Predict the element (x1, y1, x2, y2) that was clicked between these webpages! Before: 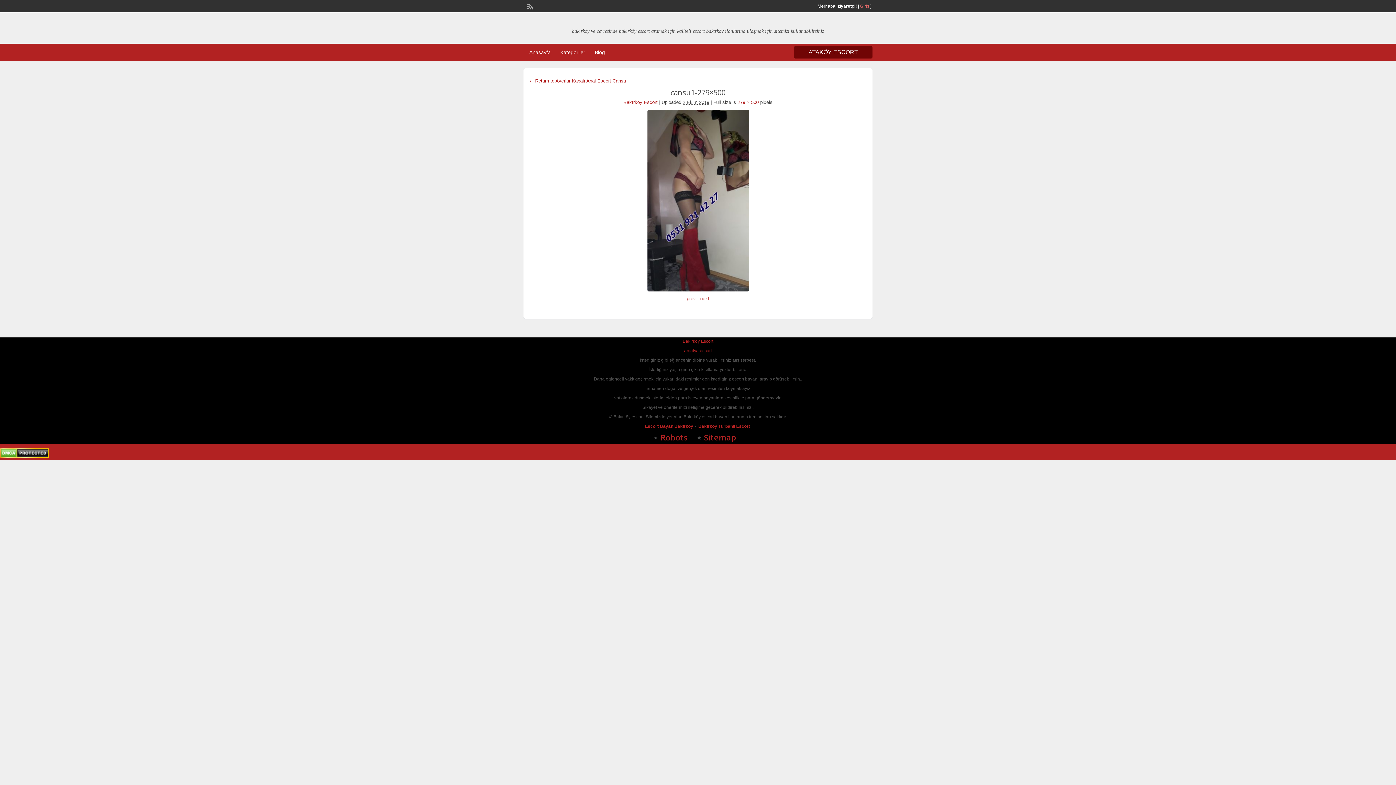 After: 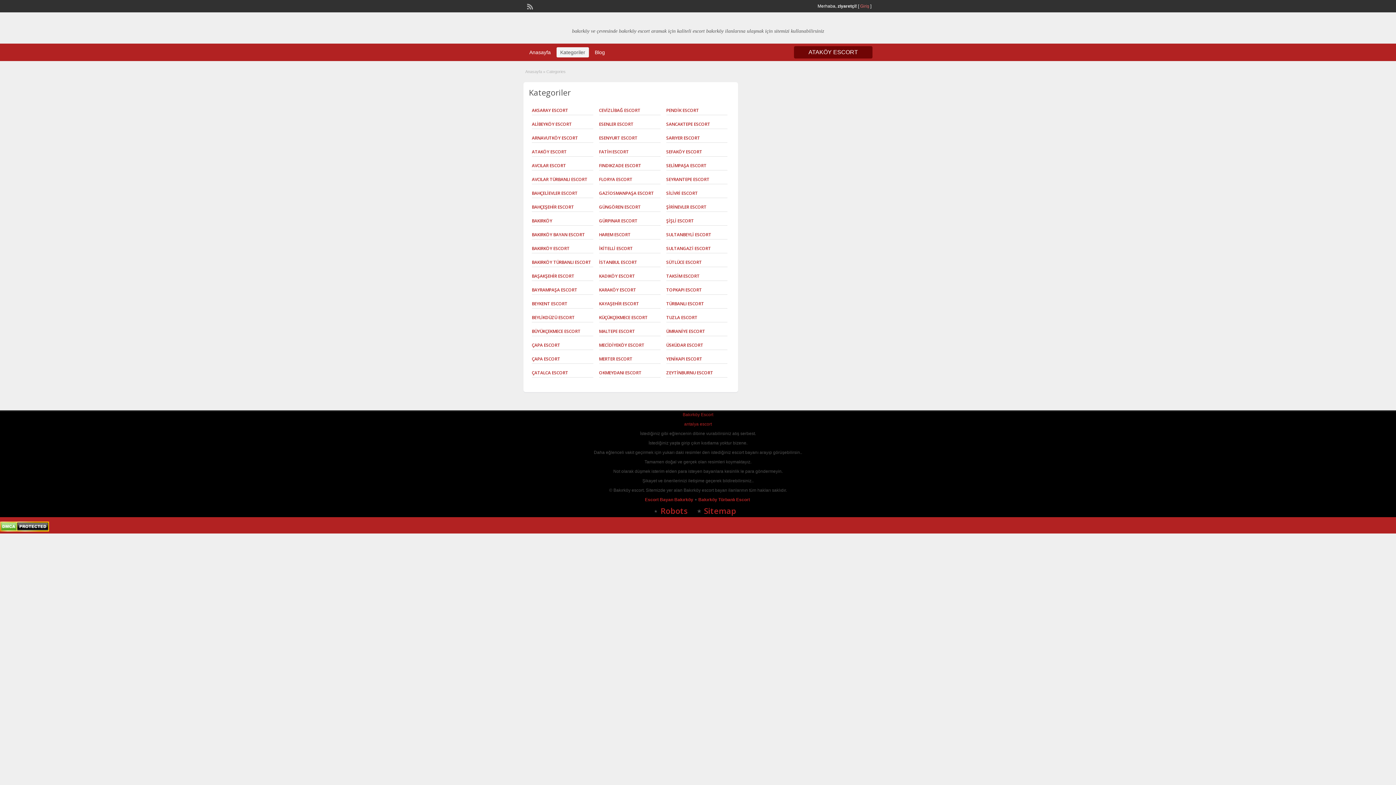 Action: bbox: (556, 47, 589, 57) label: Kategoriler